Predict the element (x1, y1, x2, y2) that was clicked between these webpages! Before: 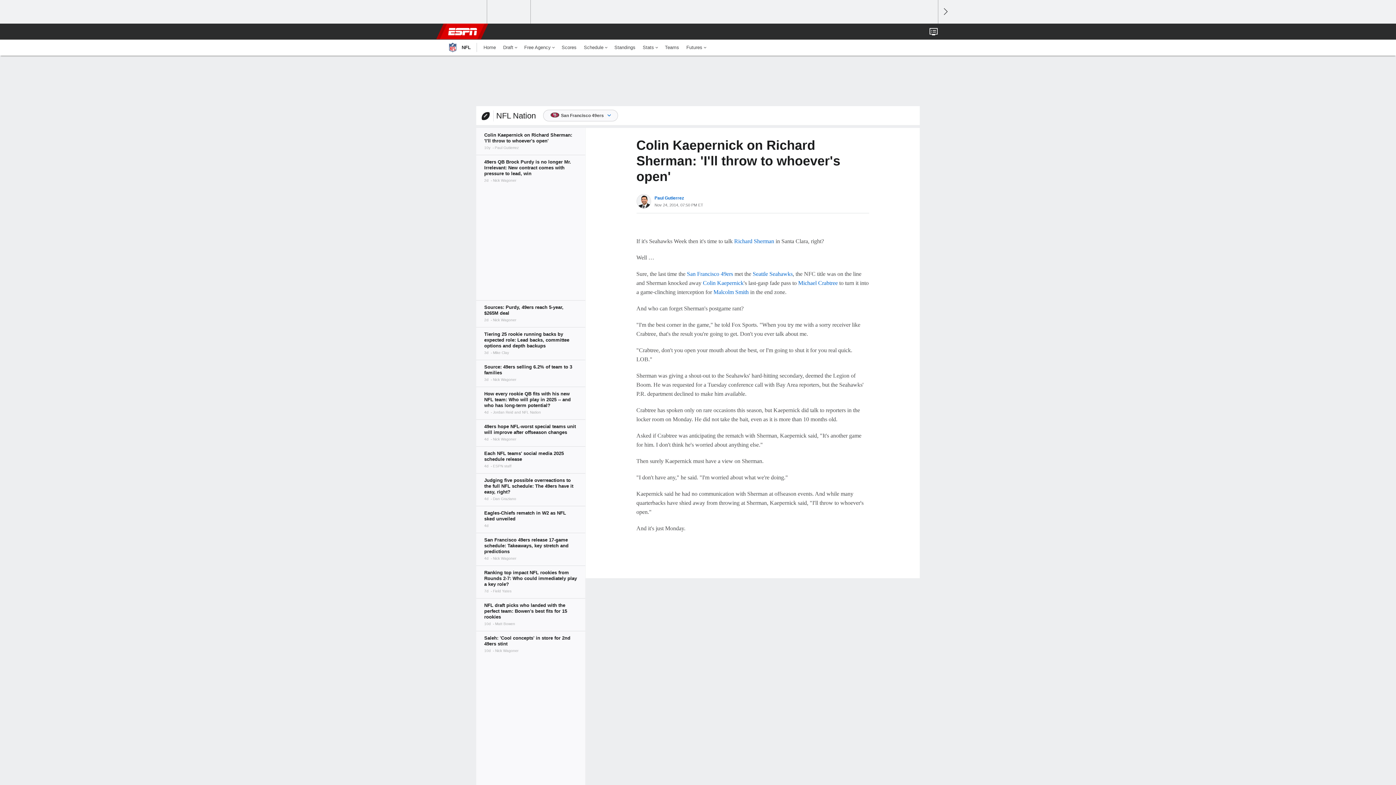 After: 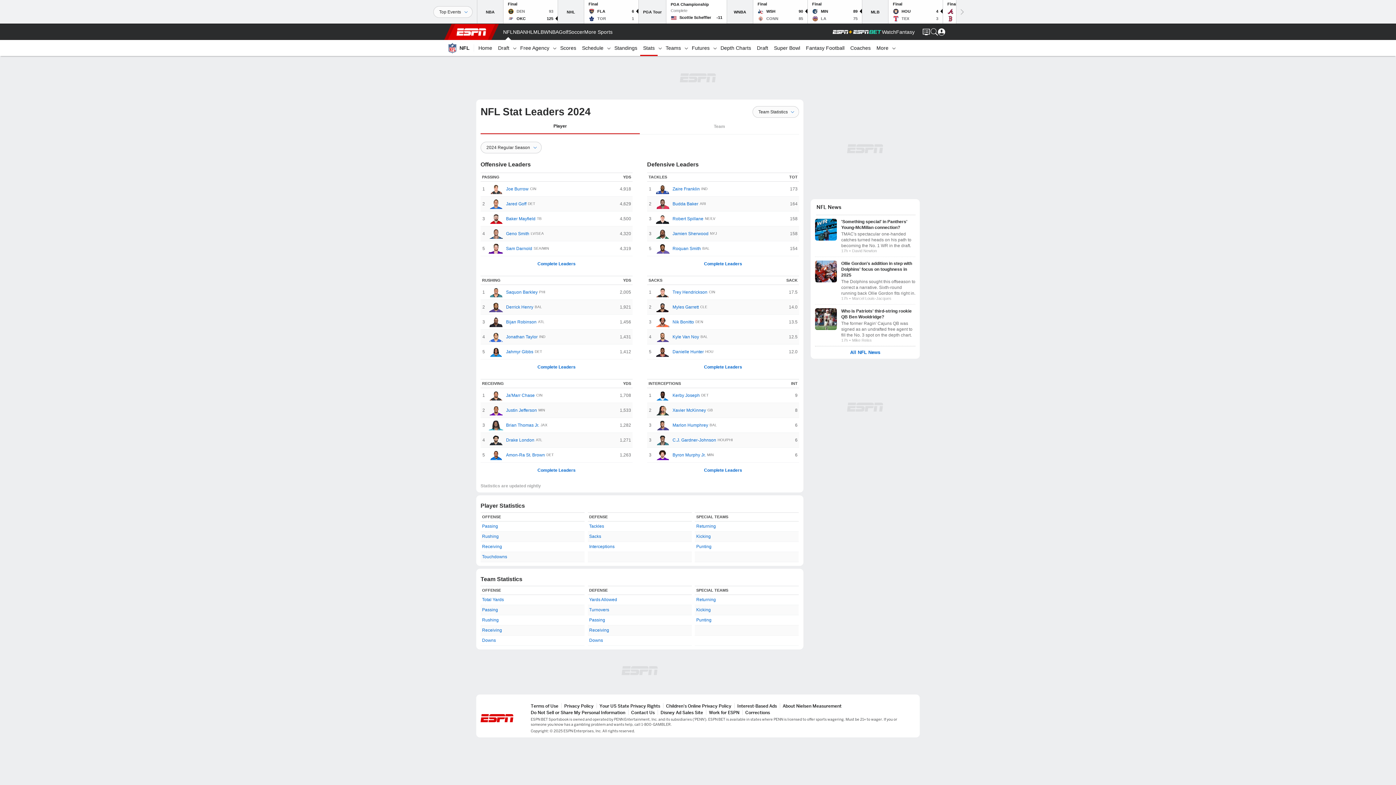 Action: bbox: (639, 39, 661, 55) label: Stats